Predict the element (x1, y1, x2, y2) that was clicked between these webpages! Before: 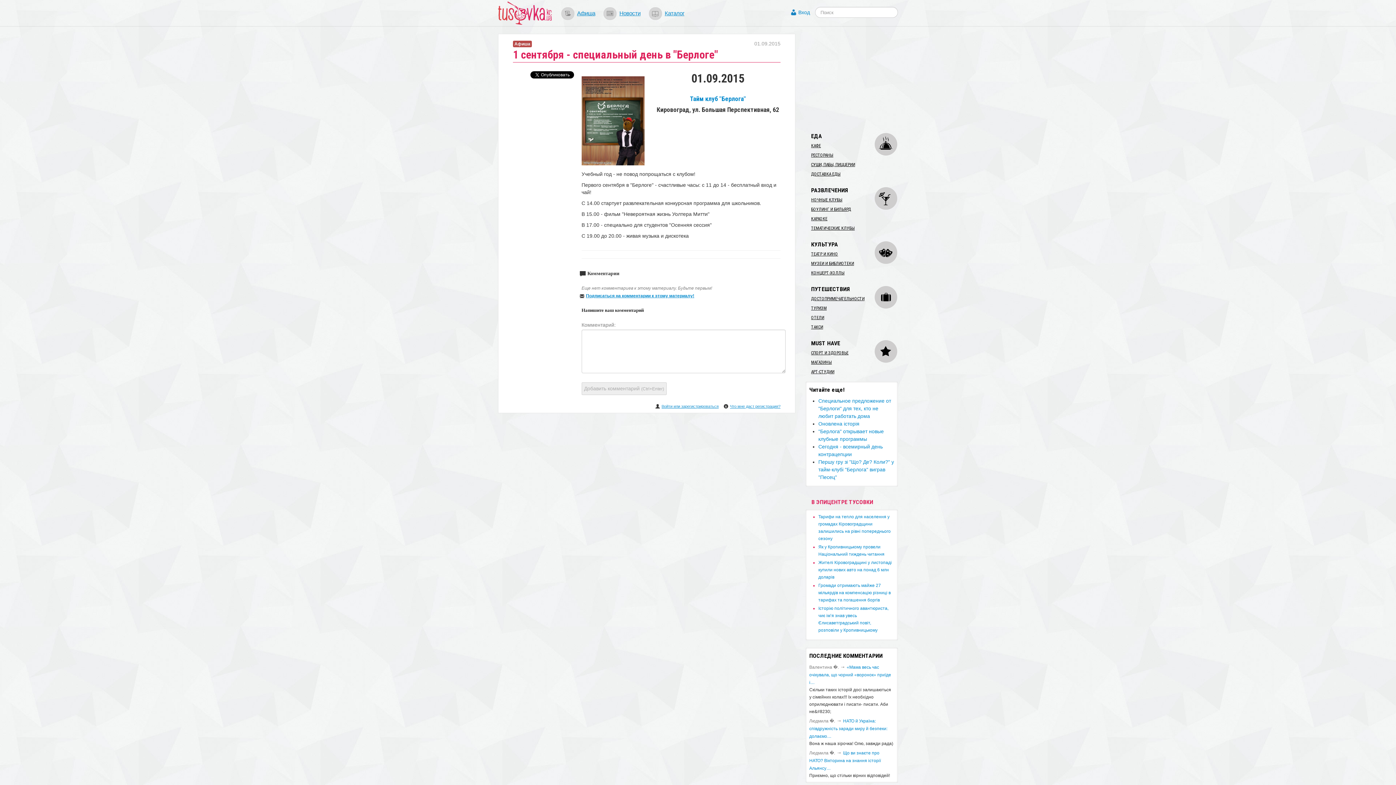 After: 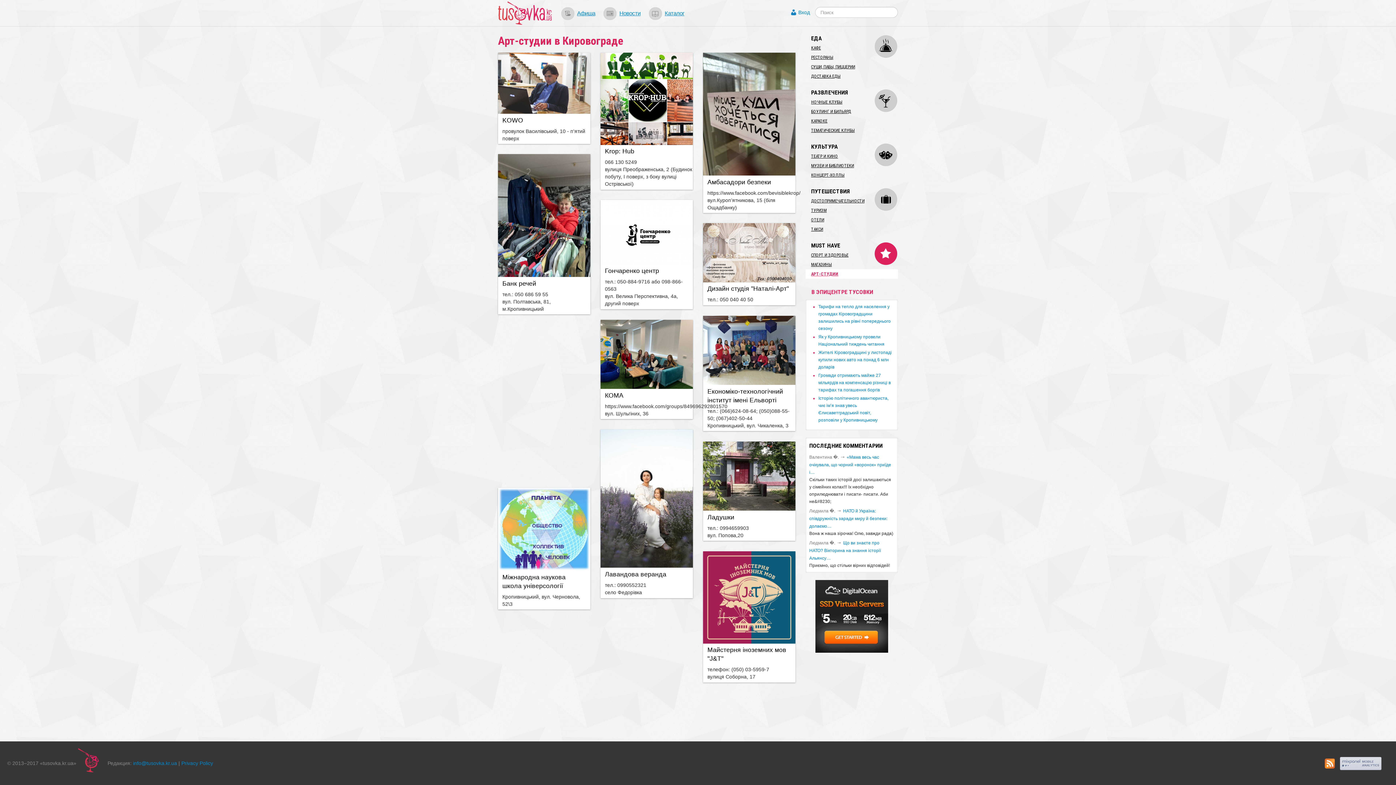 Action: bbox: (805, 367, 898, 376) label: АРТ-СТУДИИ